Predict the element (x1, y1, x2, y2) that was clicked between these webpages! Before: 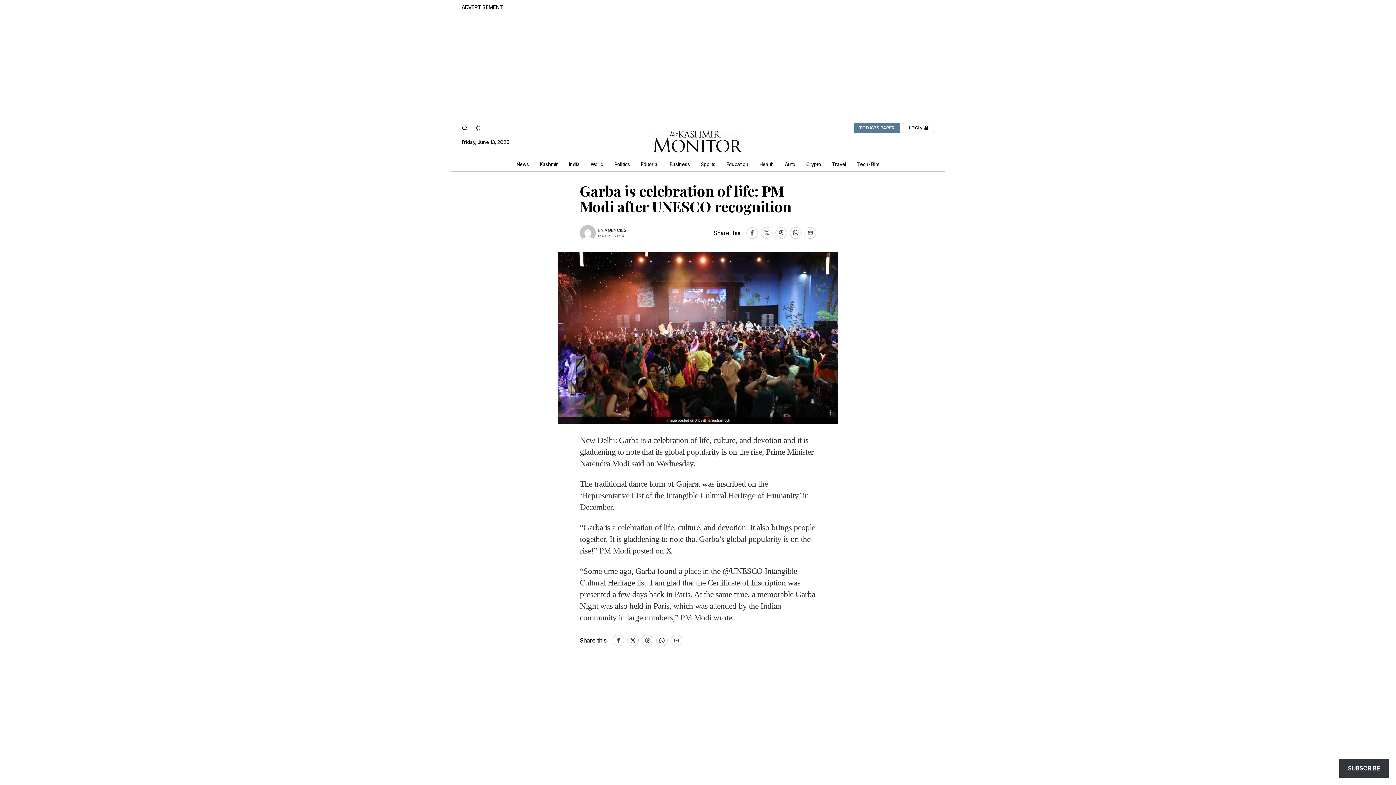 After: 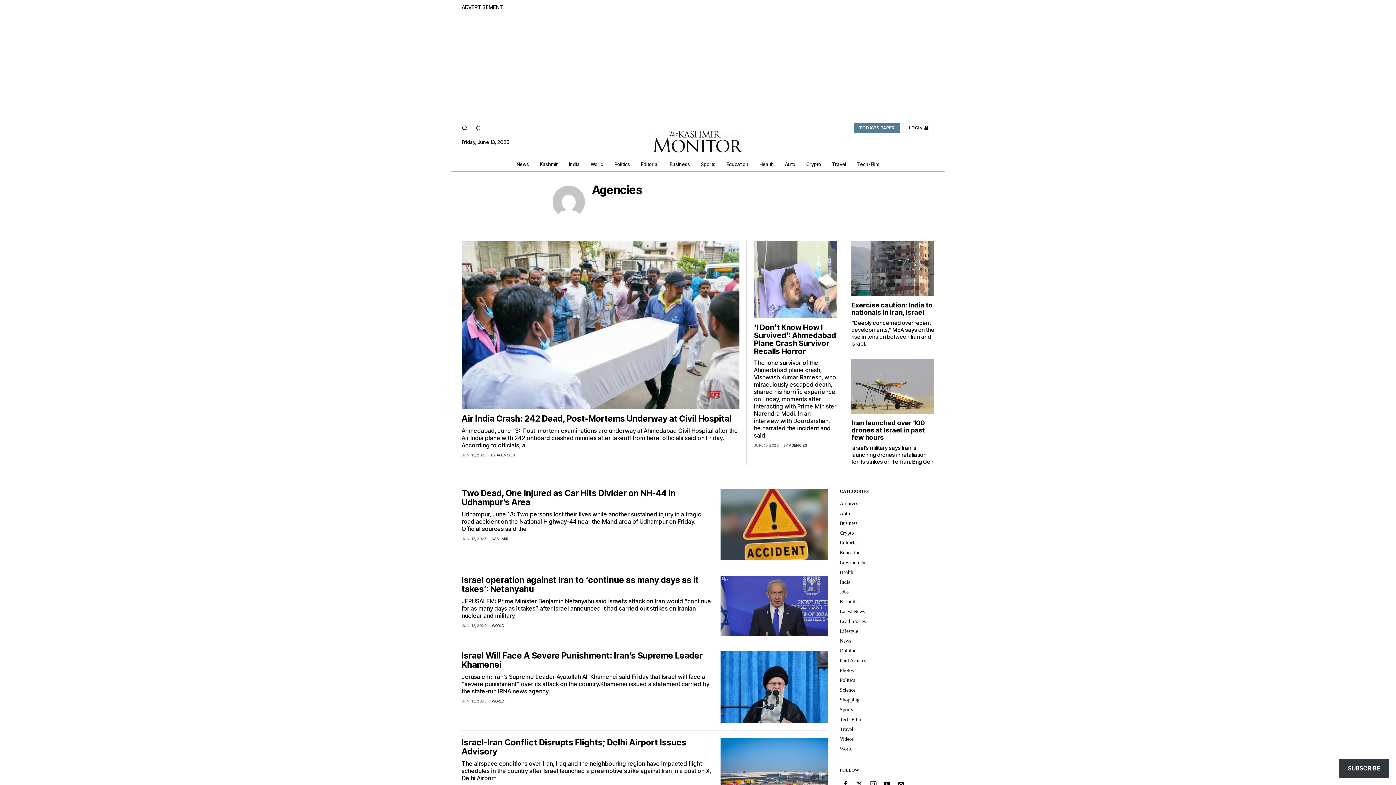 Action: bbox: (580, 224, 598, 240)